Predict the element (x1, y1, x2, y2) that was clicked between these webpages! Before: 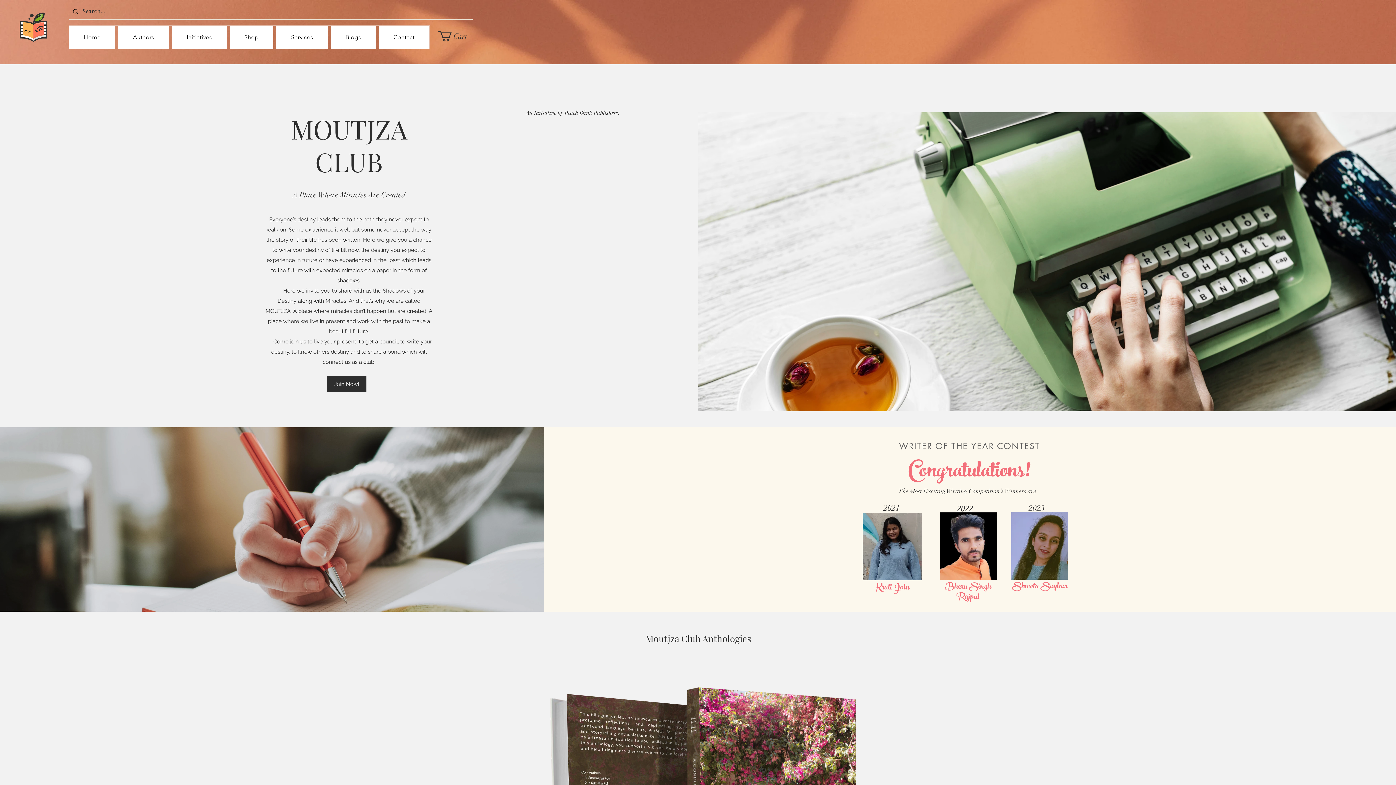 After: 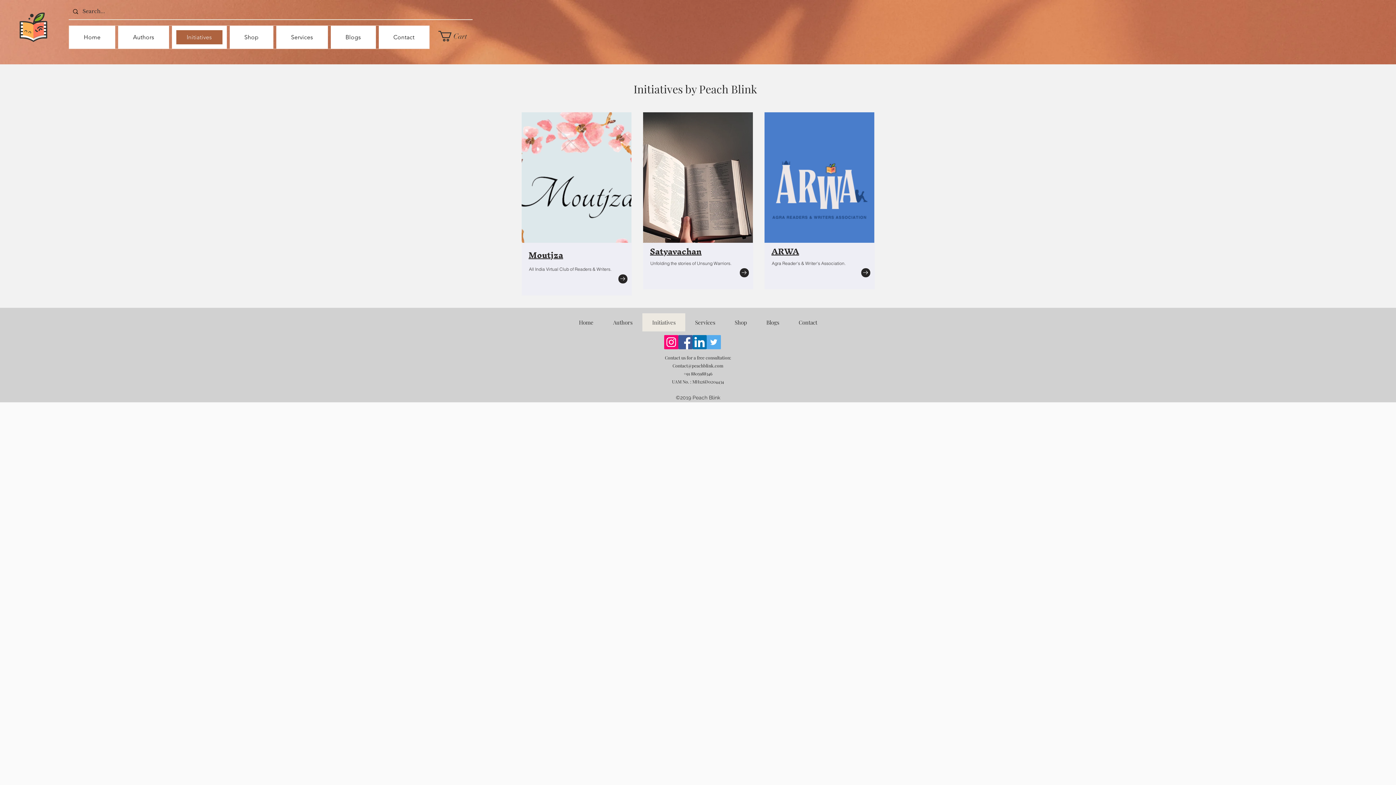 Action: label: Initiatives bbox: (171, 25, 226, 48)